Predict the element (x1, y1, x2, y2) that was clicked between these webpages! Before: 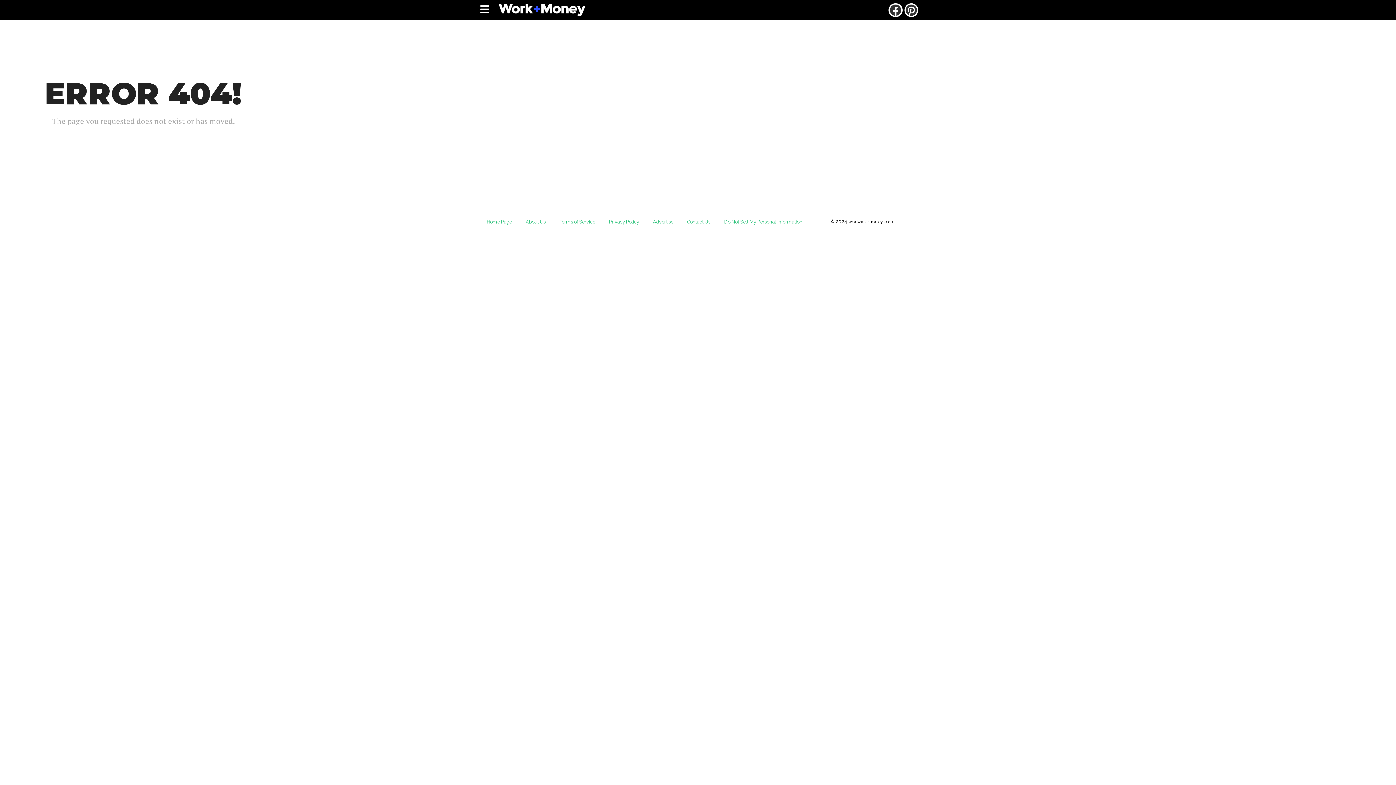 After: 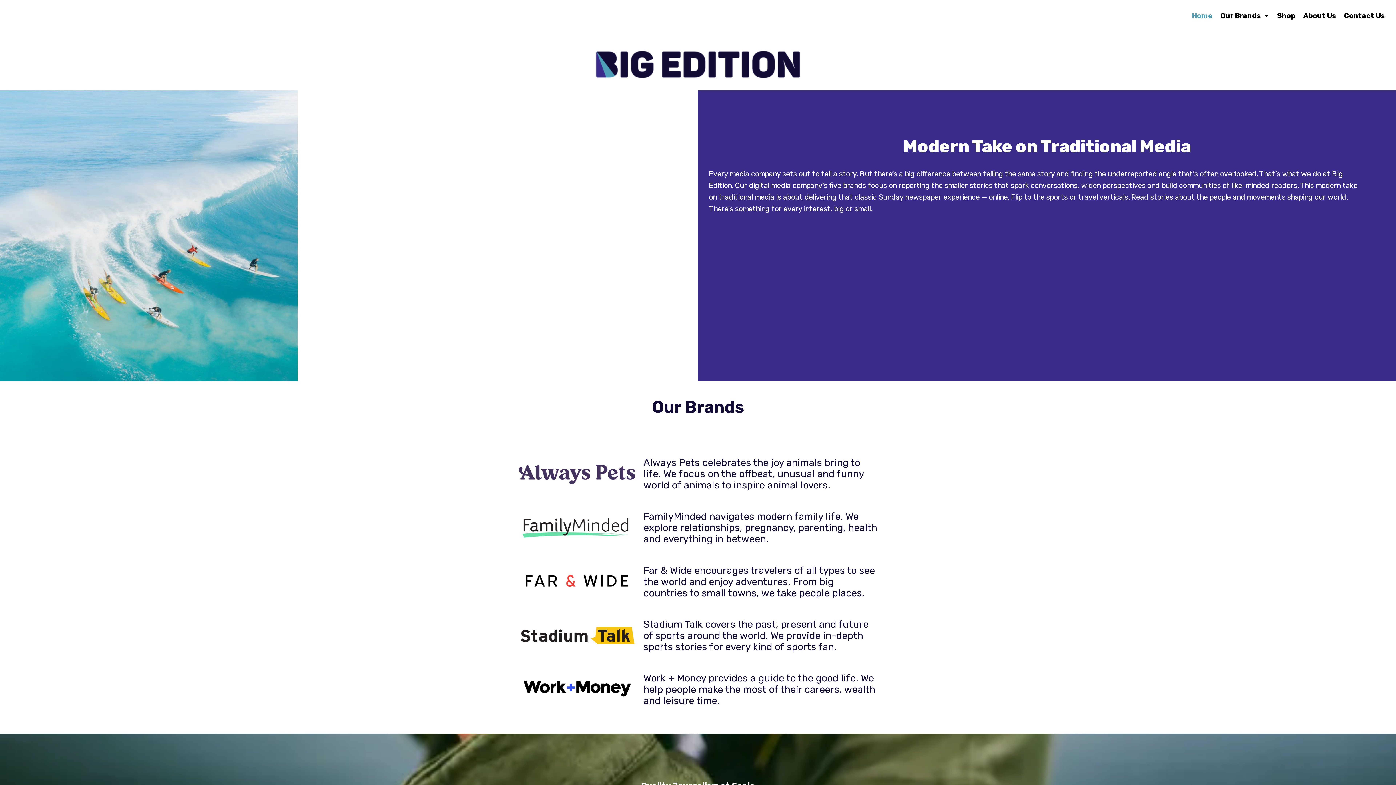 Action: bbox: (646, 213, 680, 230) label: Advertise